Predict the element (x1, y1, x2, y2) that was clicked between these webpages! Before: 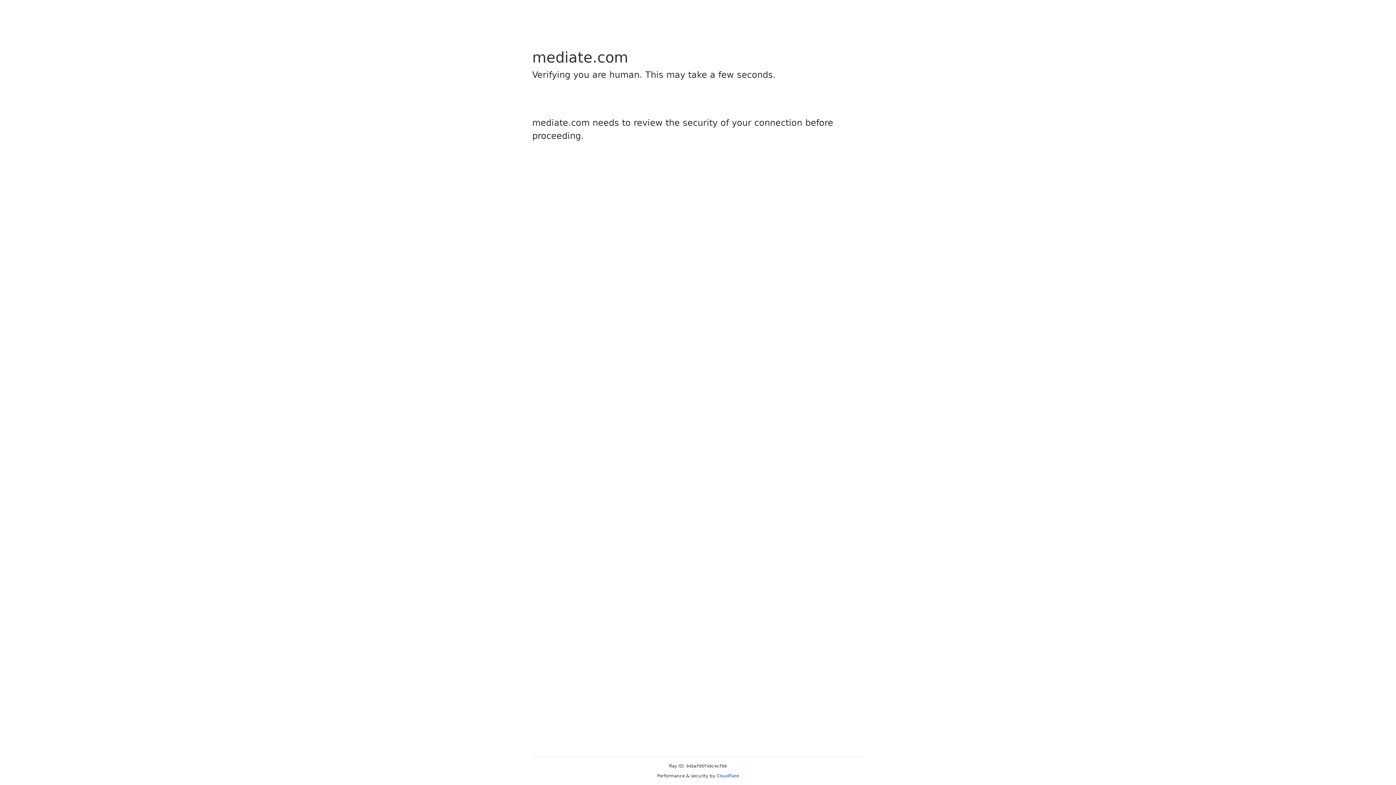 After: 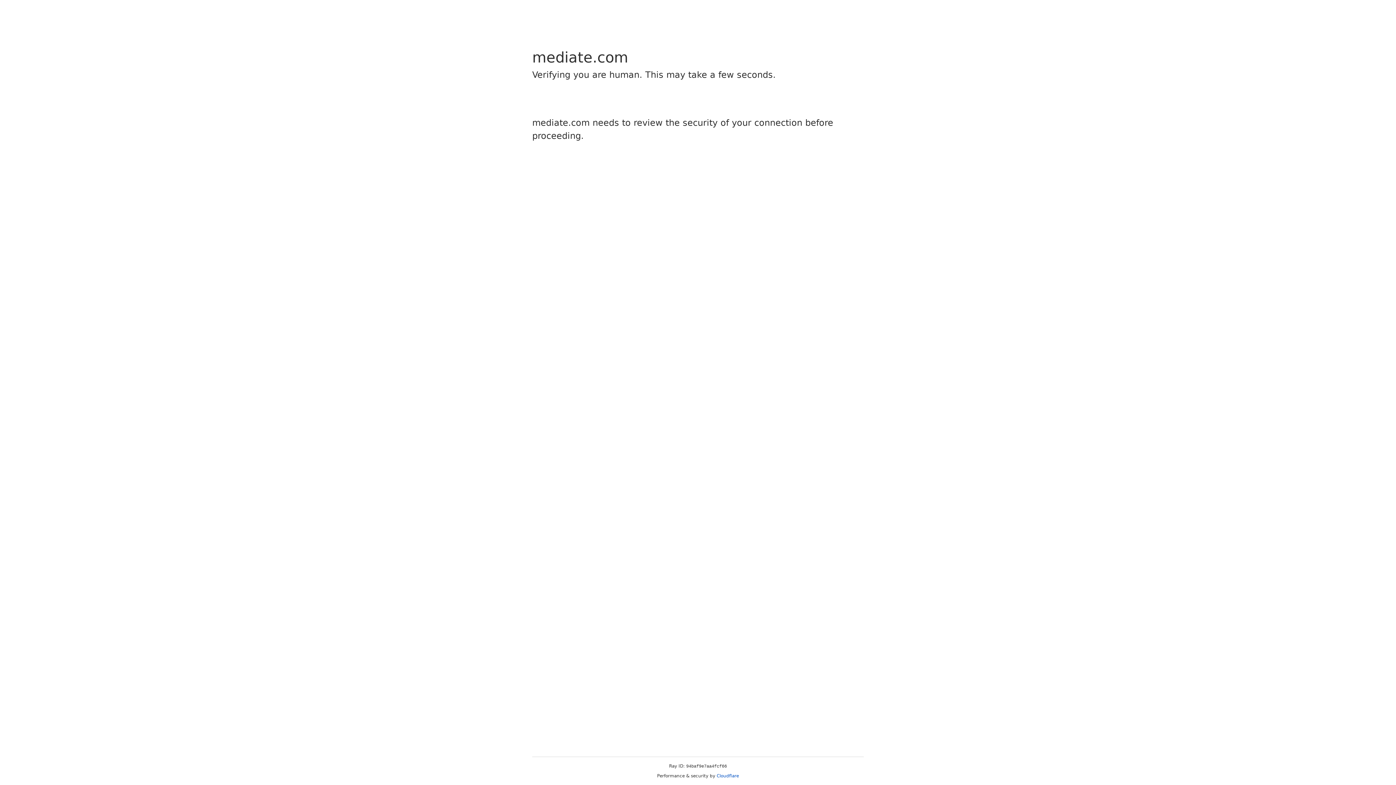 Action: label: Cloudflare bbox: (716, 773, 739, 778)